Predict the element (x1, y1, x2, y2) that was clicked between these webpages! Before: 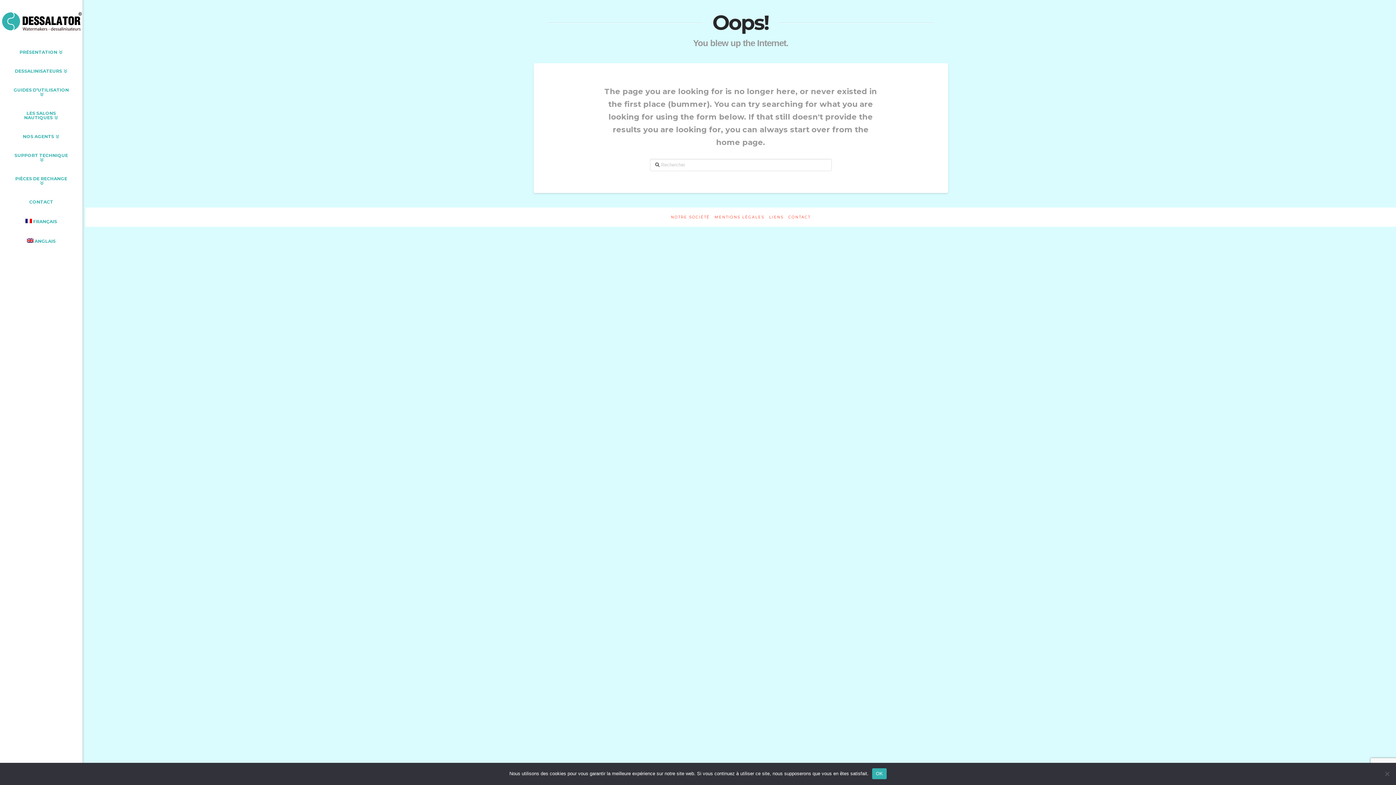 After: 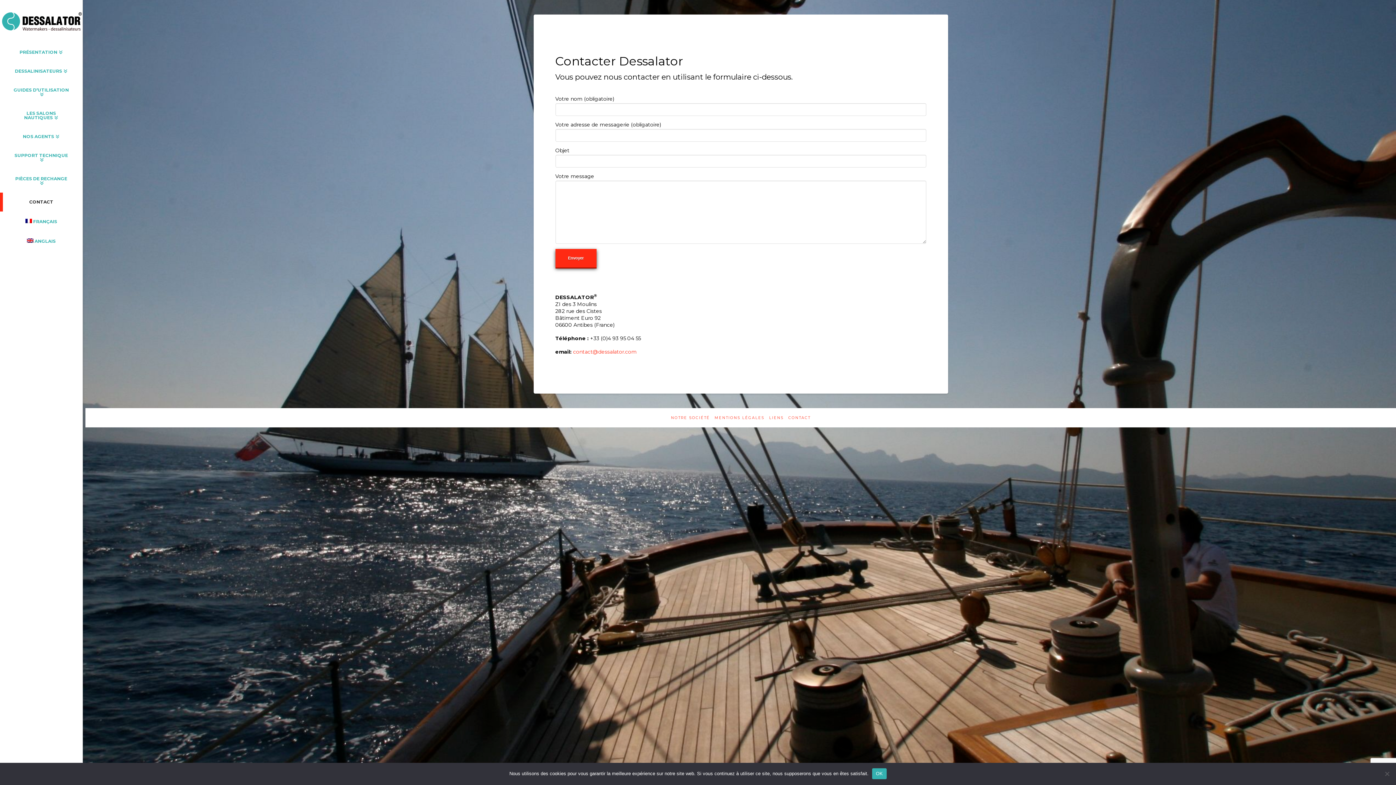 Action: label: CONTACT bbox: (788, 214, 810, 219)